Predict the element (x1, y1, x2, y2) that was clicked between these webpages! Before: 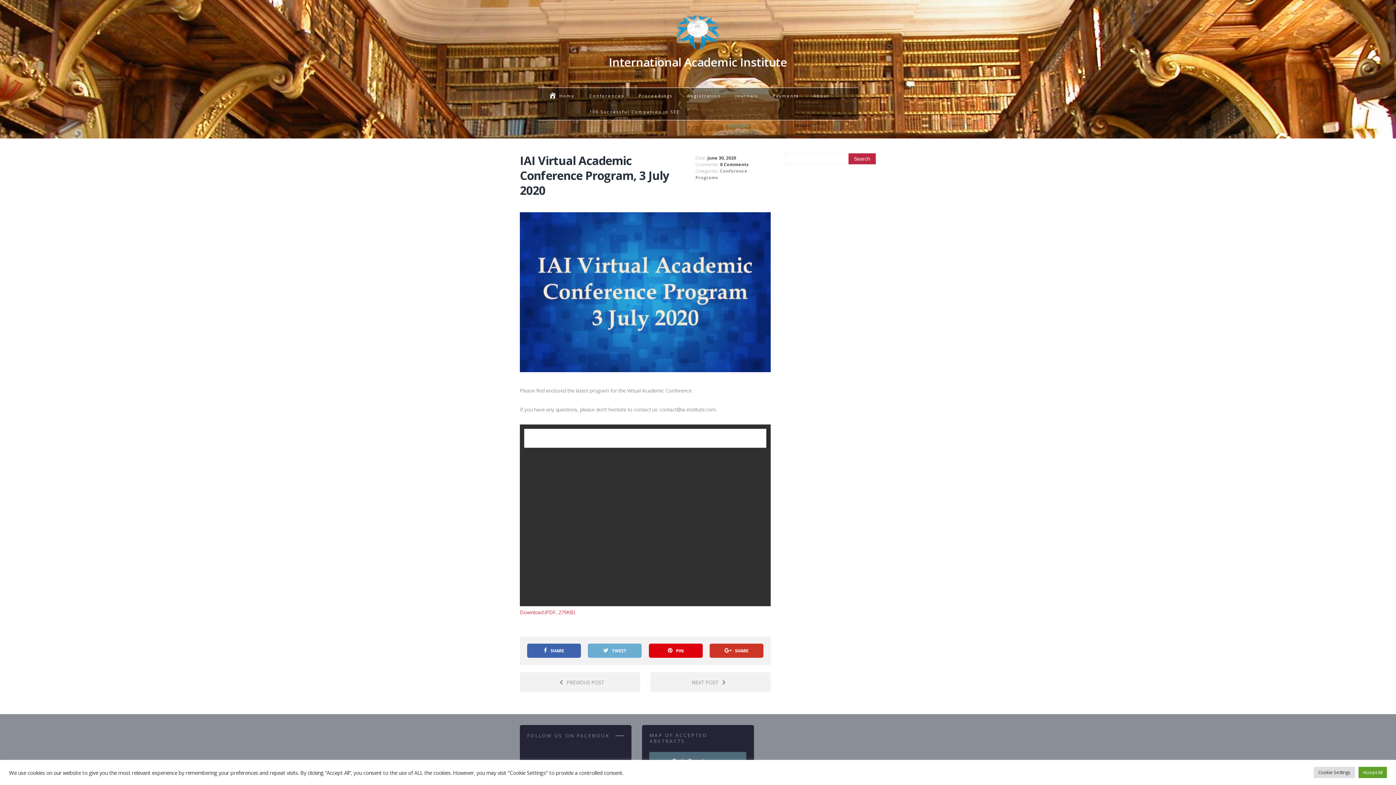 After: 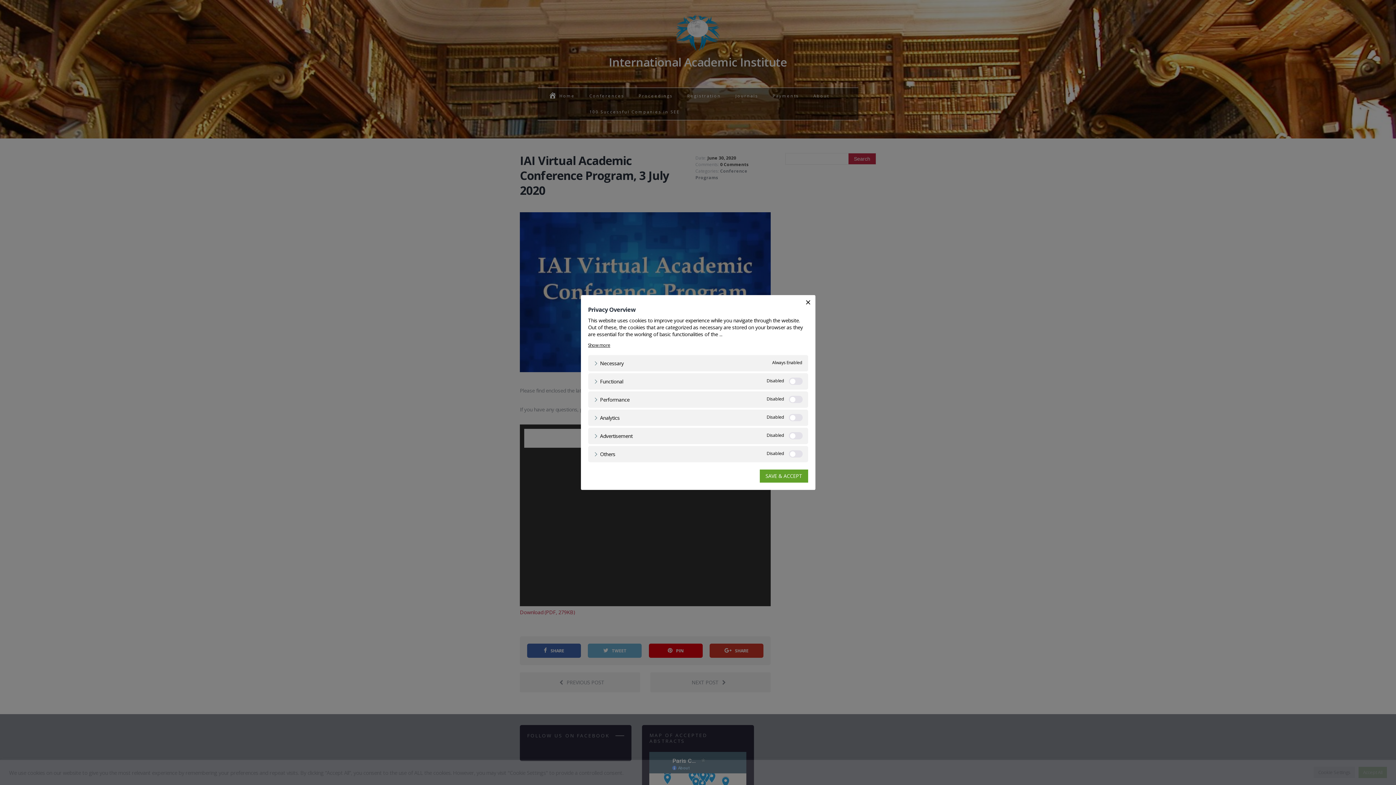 Action: bbox: (1314, 767, 1355, 778) label: Cookie Settings